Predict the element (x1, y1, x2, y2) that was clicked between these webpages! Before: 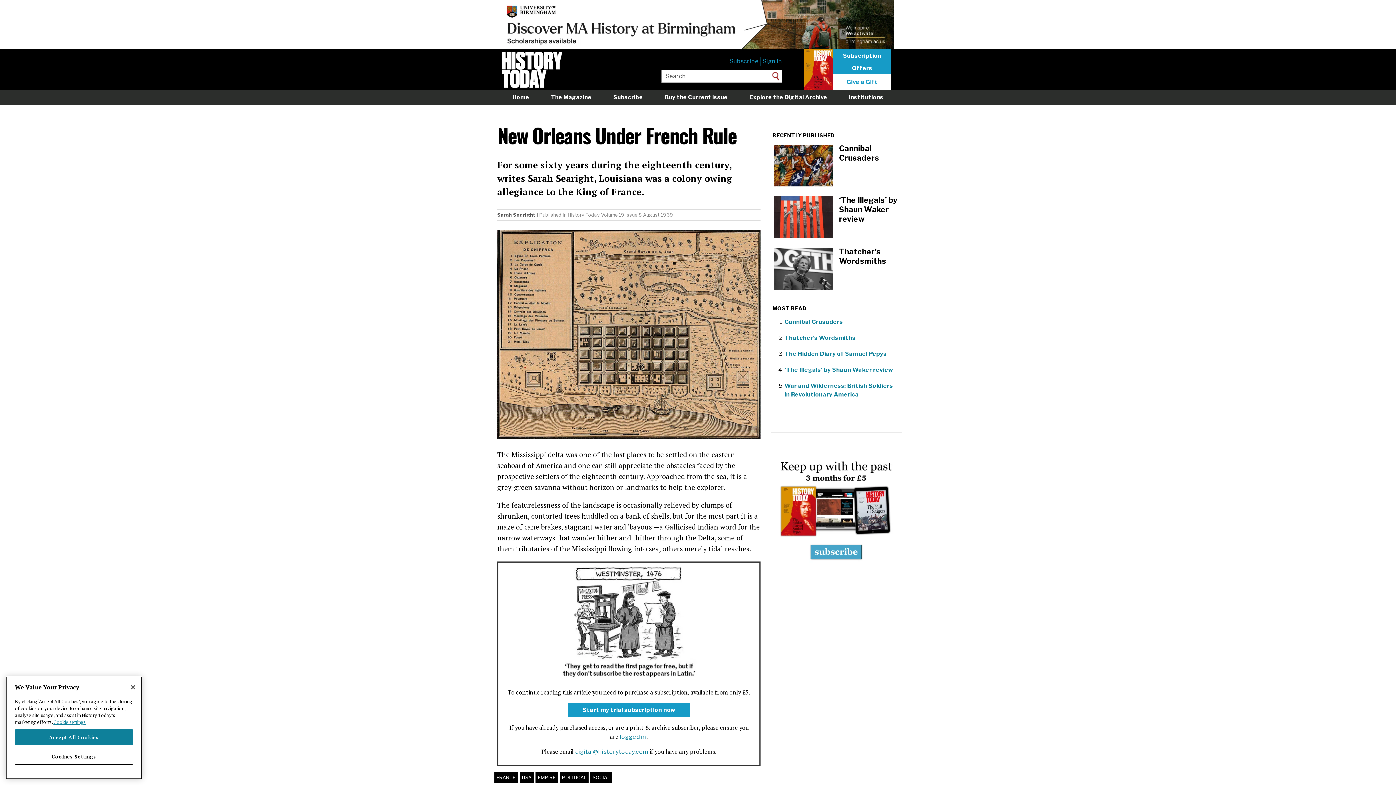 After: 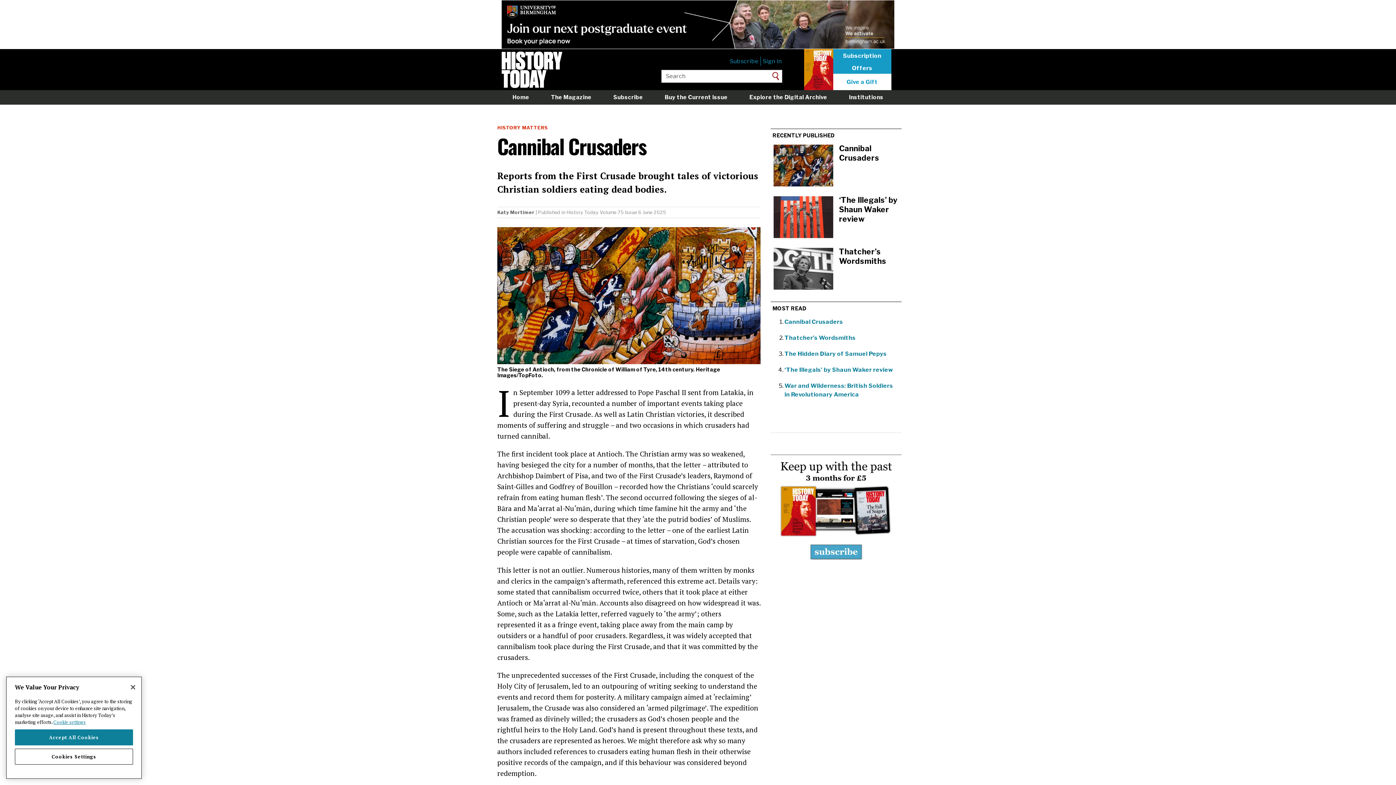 Action: bbox: (784, 318, 843, 325) label: Cannibal Crusaders